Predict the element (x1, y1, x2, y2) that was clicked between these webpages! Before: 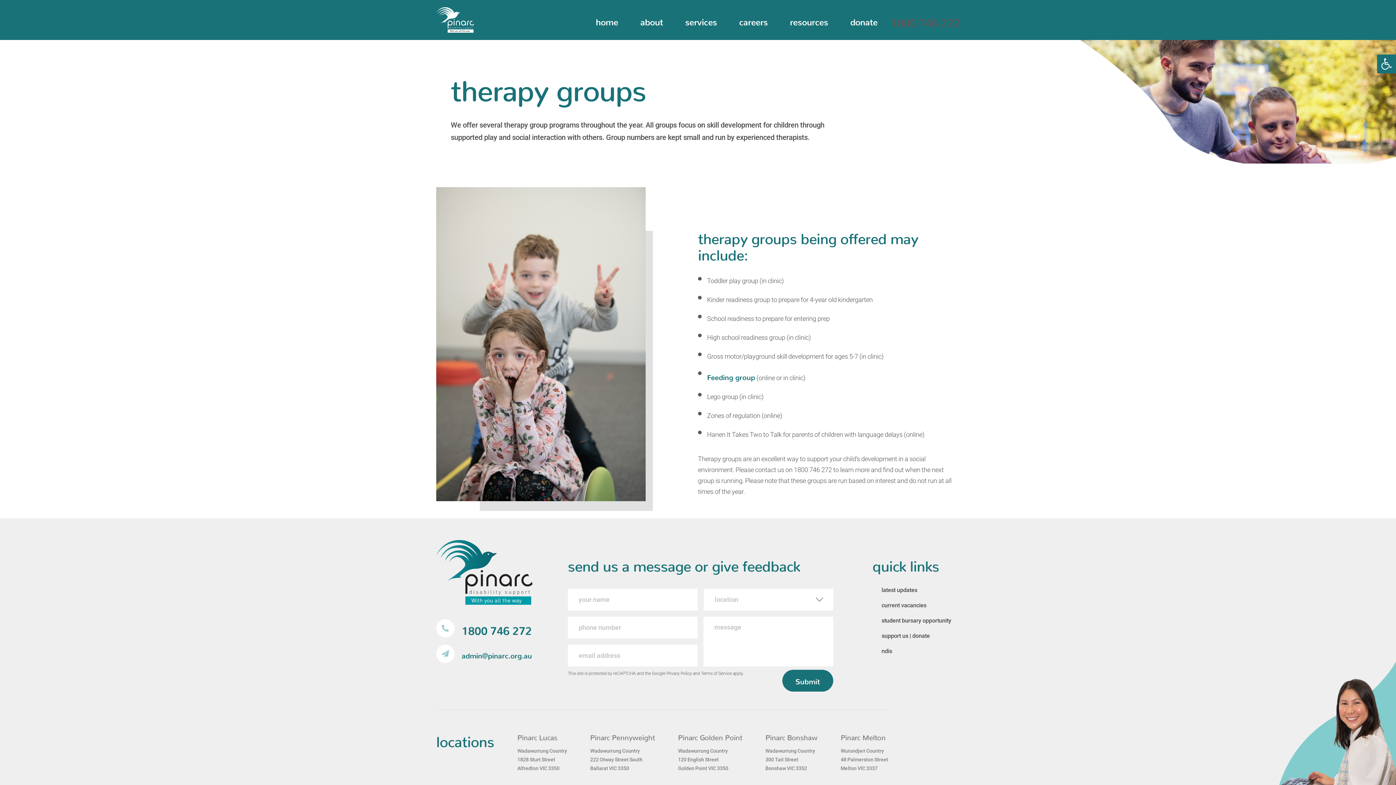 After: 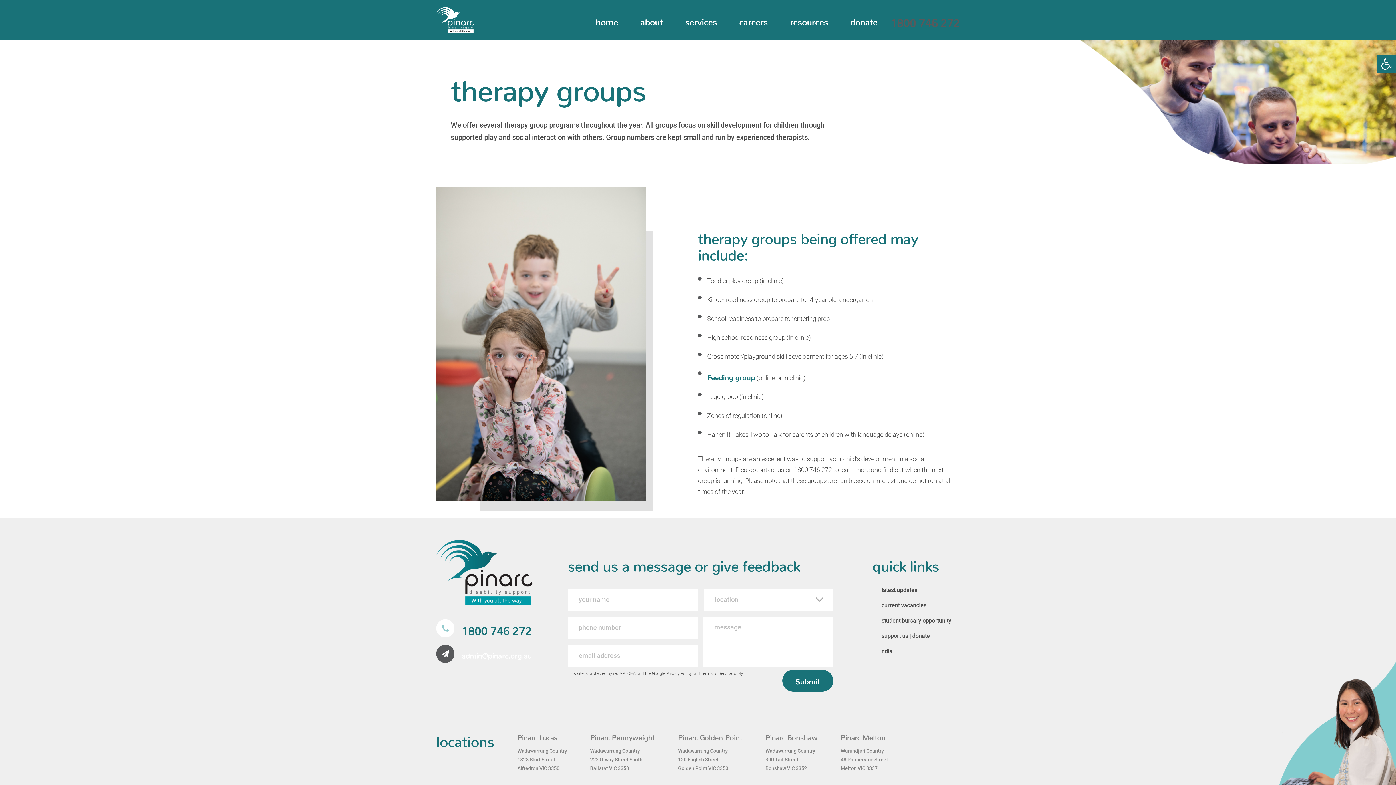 Action: label: admin@pinarc.org.au bbox: (436, 645, 534, 663)